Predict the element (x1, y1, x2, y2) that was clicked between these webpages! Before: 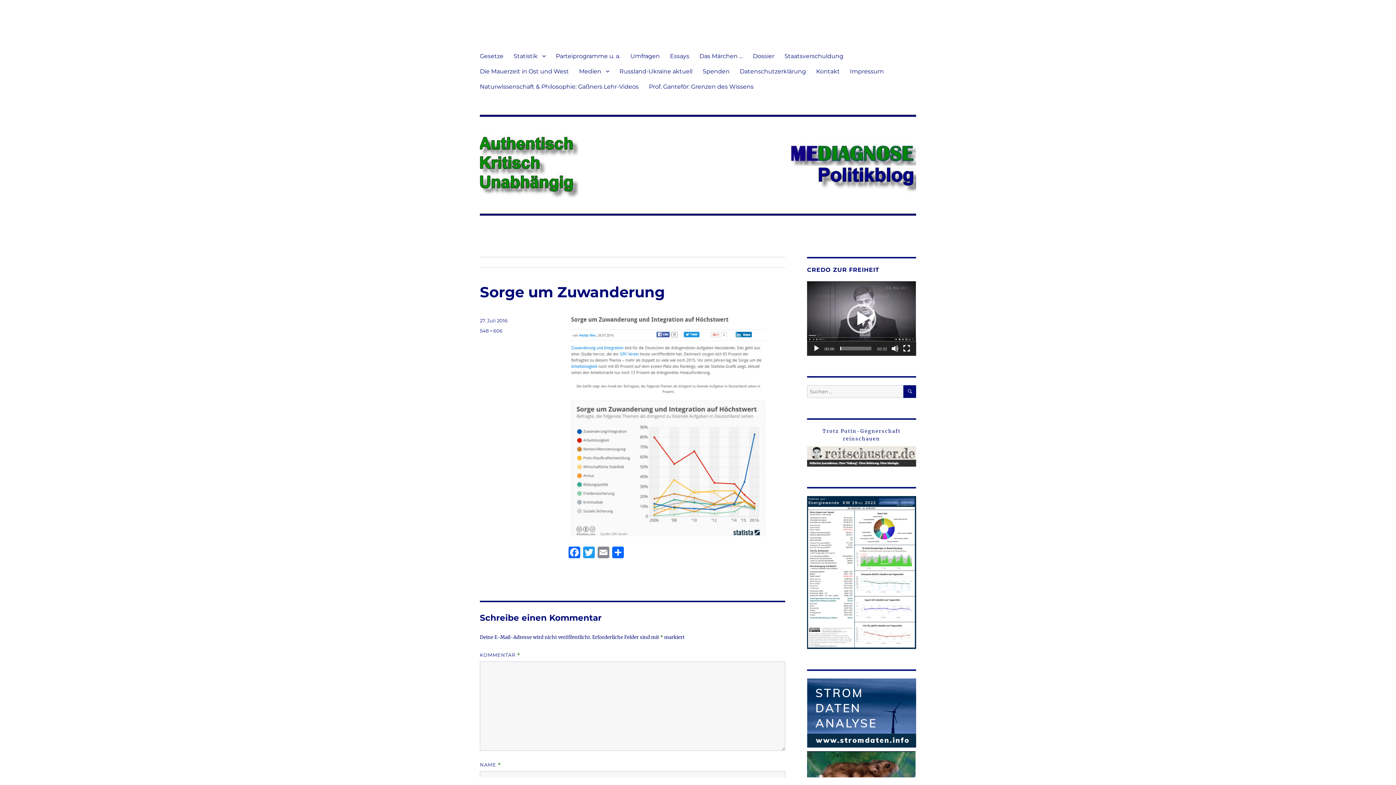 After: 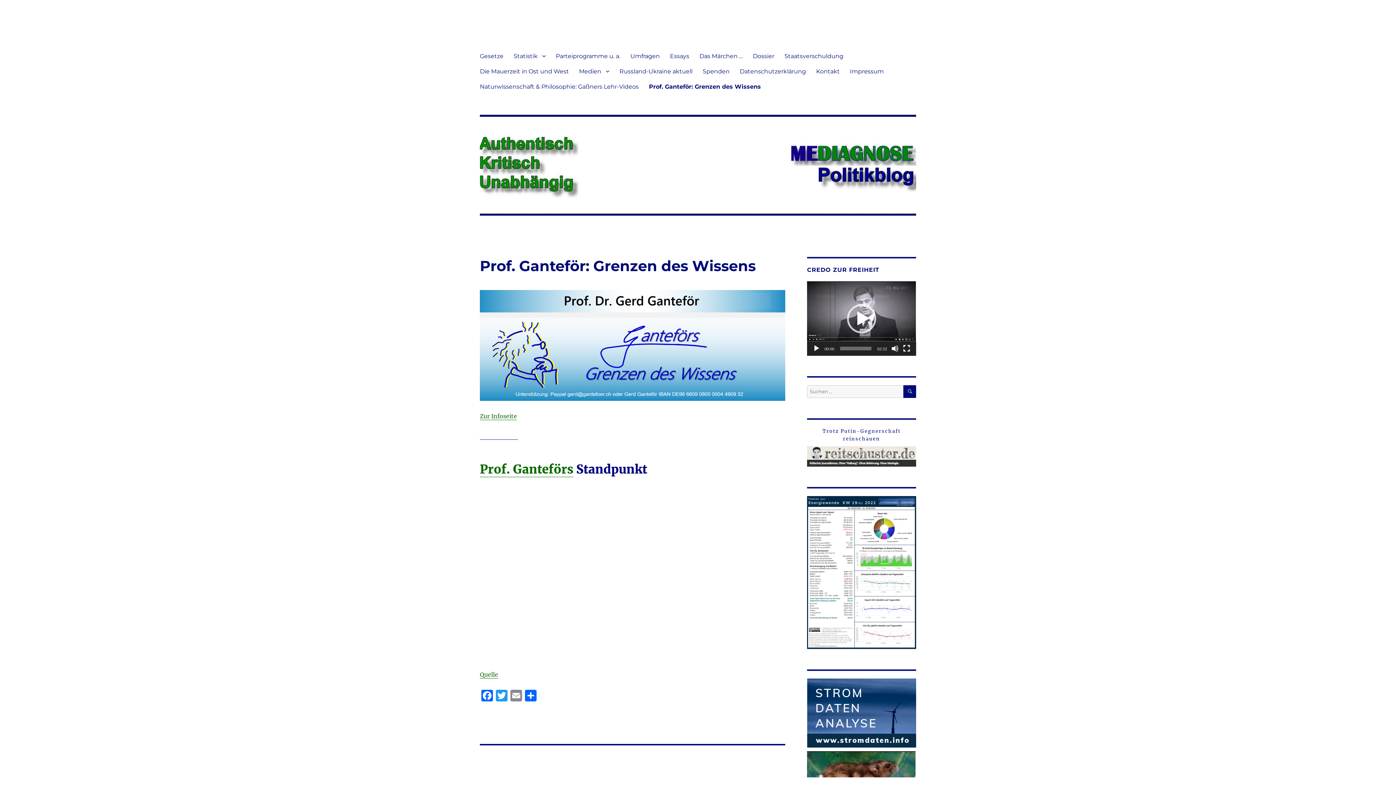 Action: bbox: (644, 78, 758, 94) label: Prof. Ganteför: Grenzen des Wissens